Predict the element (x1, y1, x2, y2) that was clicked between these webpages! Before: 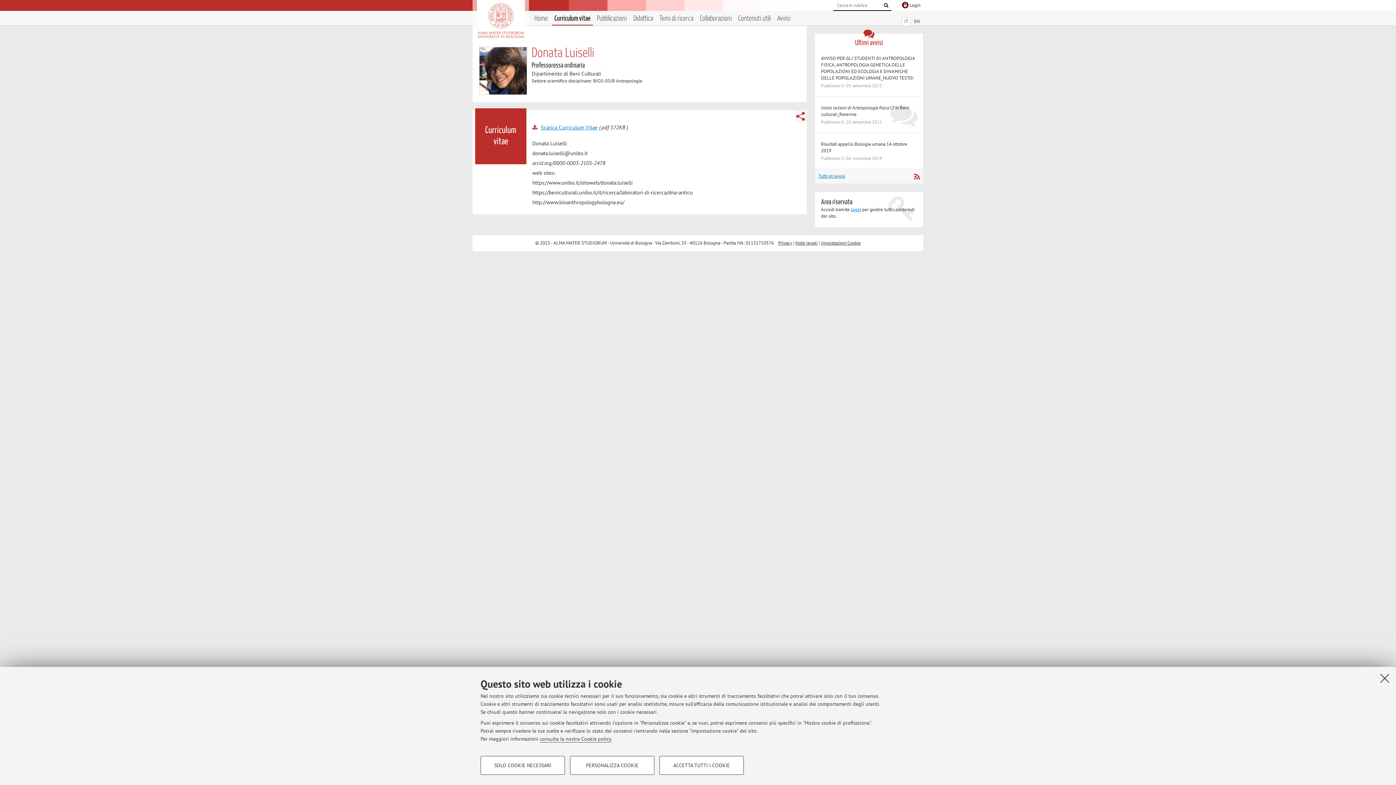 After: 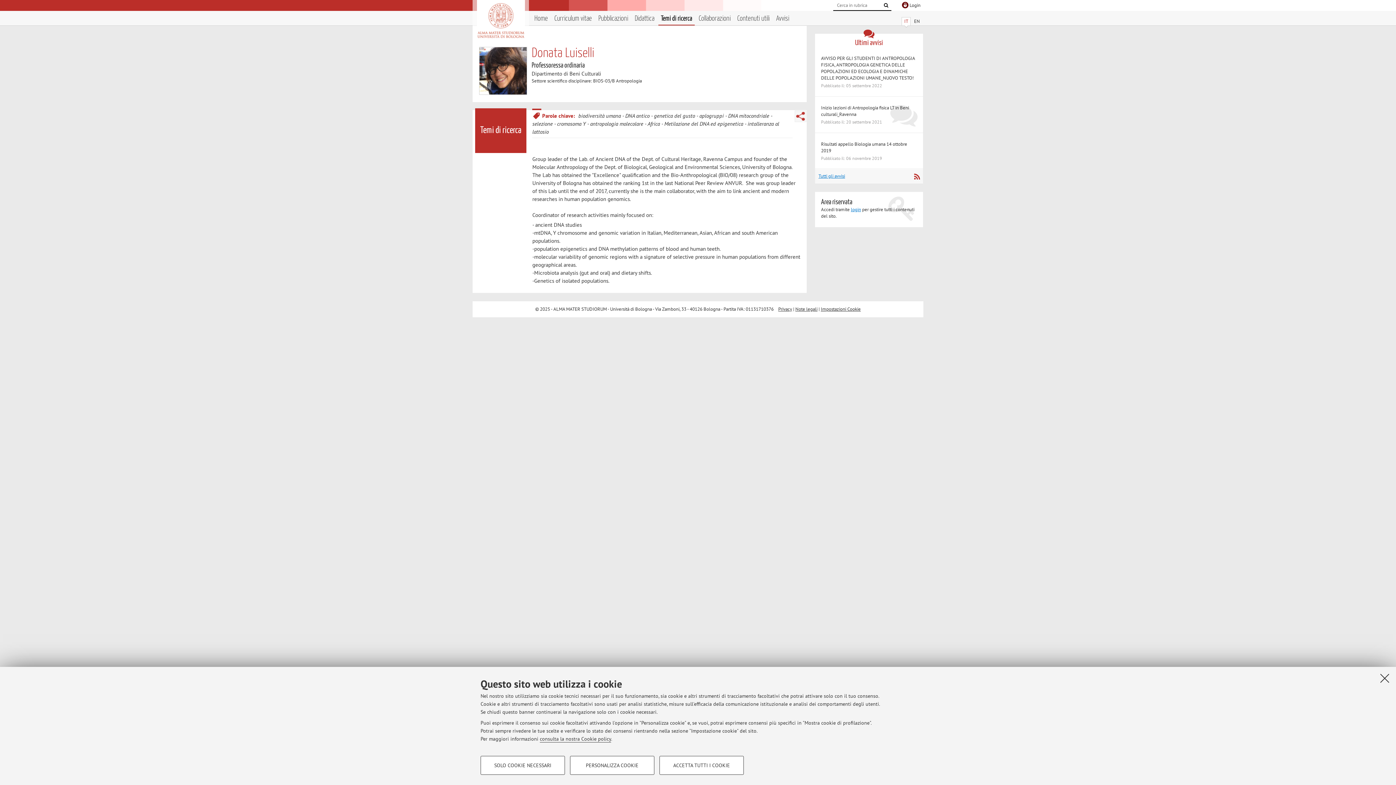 Action: label: Temi di ricerca bbox: (659, 13, 693, 24)